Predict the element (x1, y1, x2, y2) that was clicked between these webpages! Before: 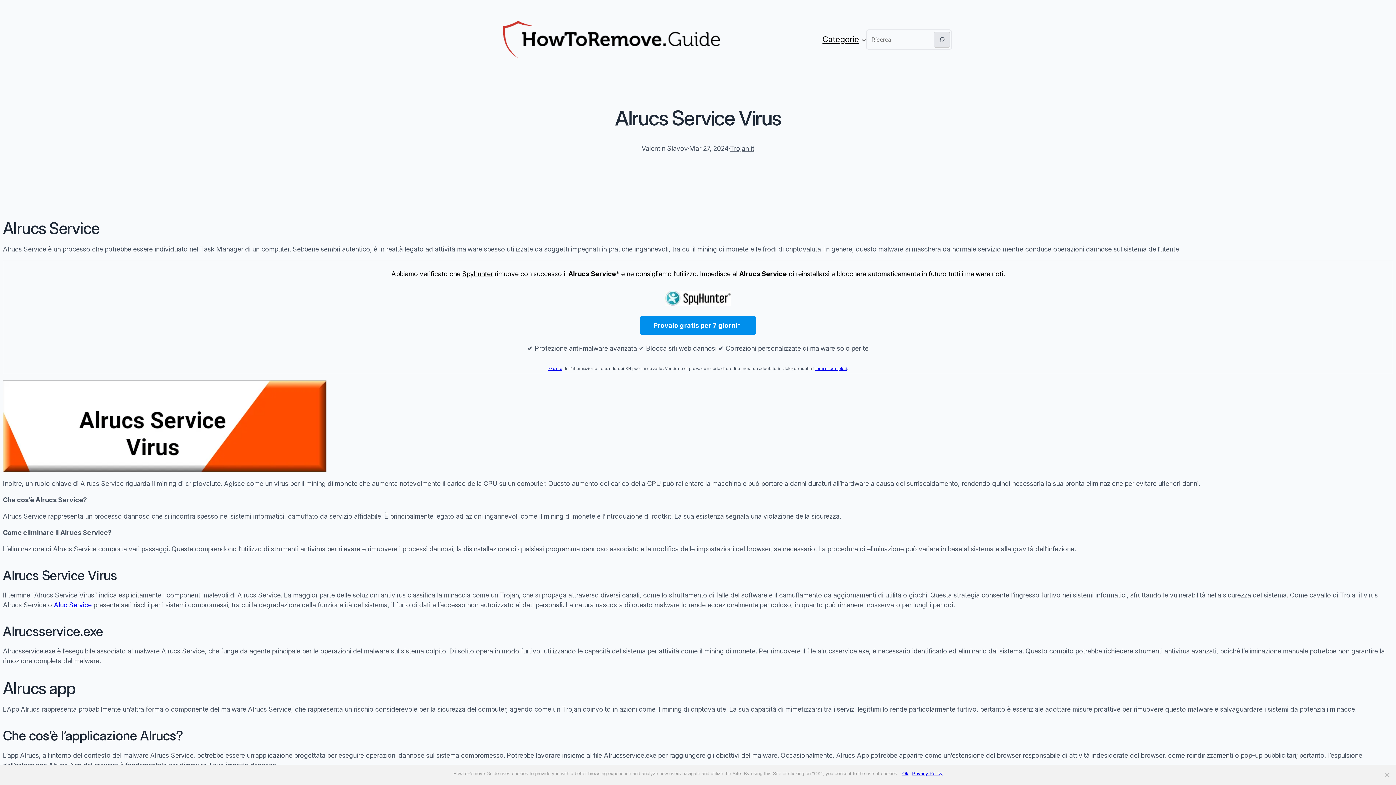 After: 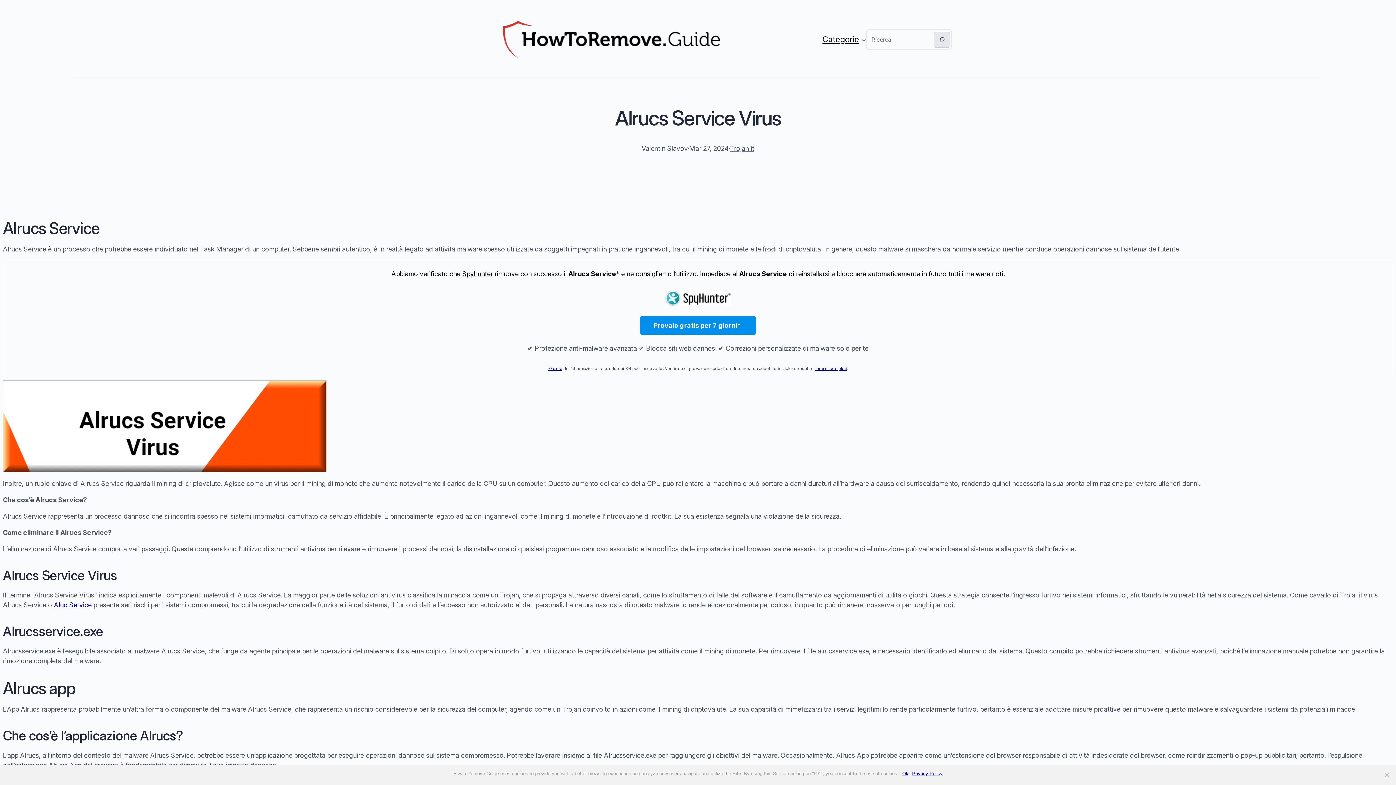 Action: bbox: (912, 770, 942, 777) label: Privacy Policy